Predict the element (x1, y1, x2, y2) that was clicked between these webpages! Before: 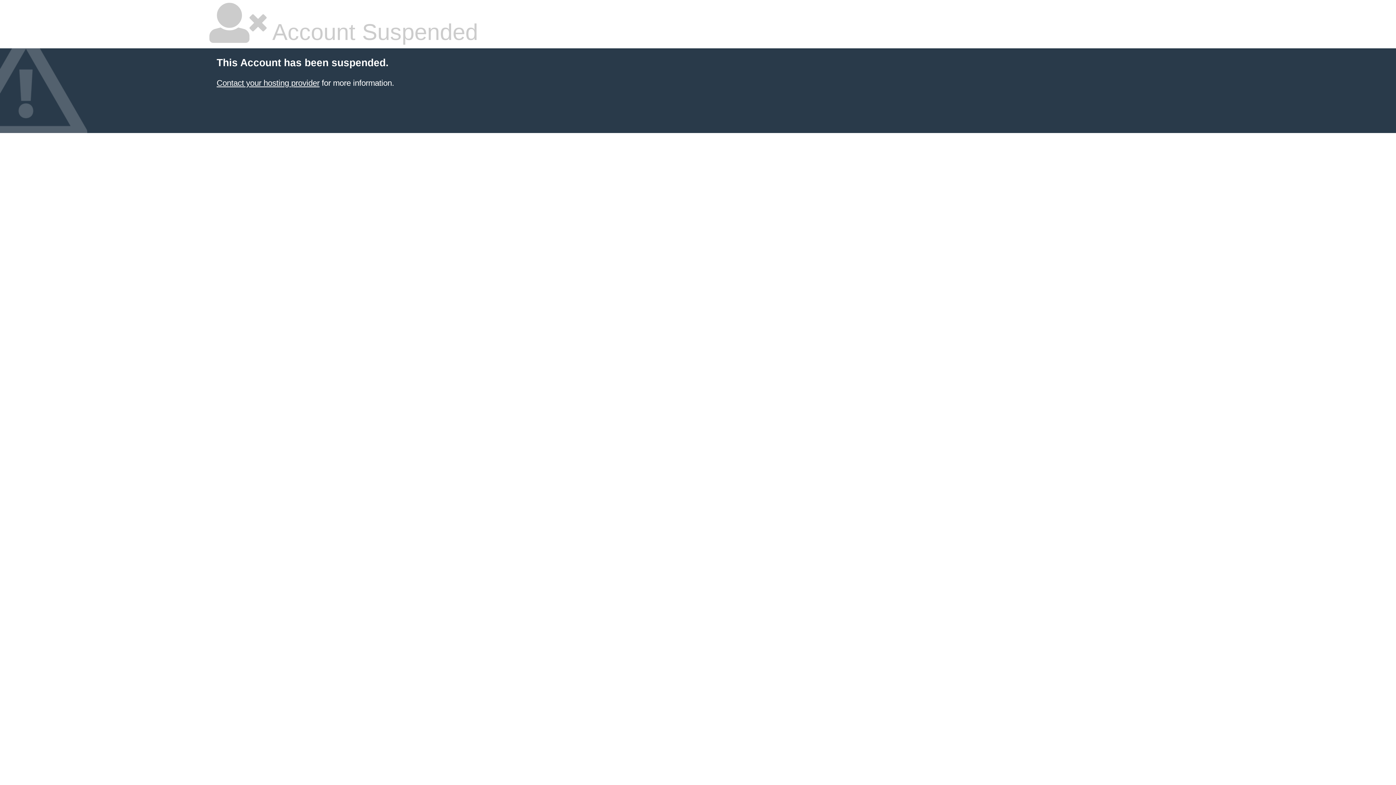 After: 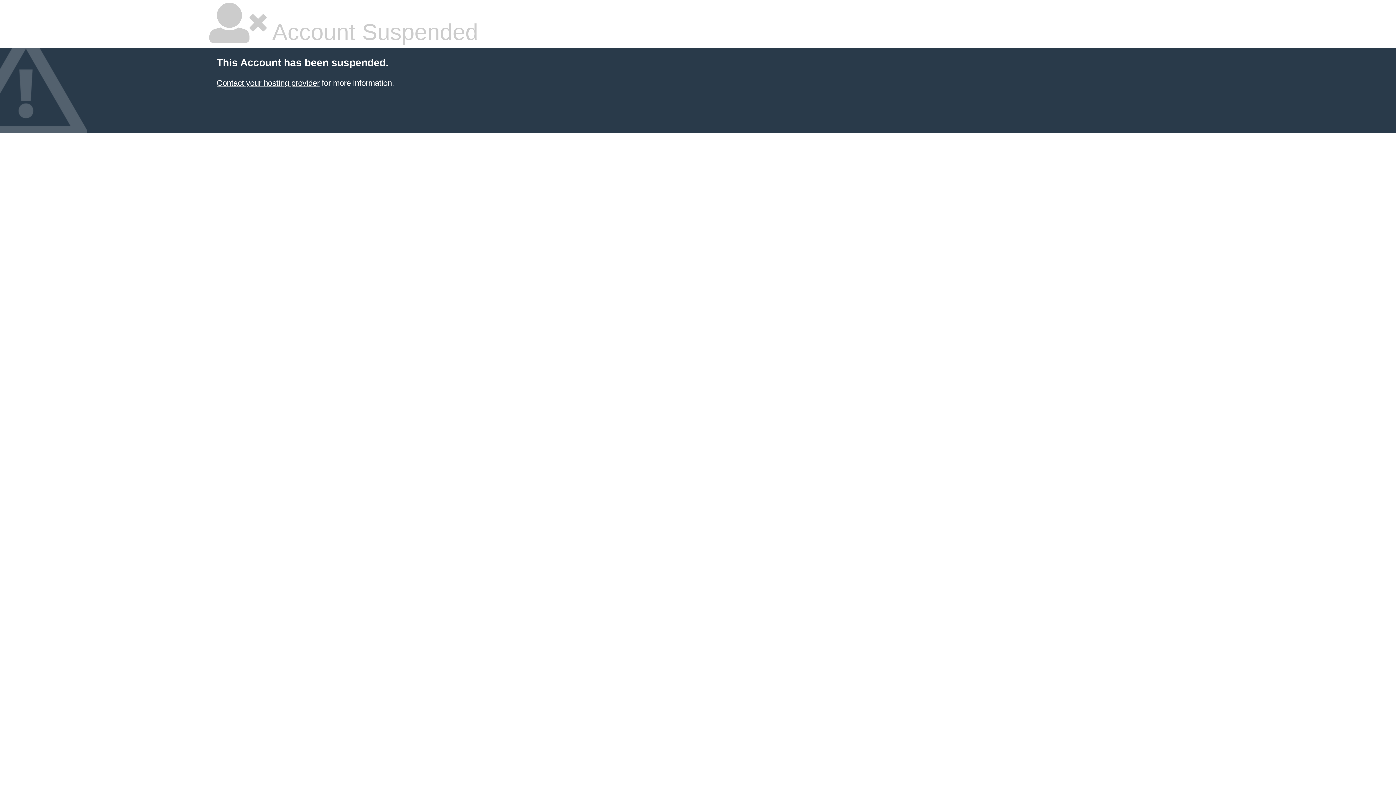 Action: label: Contact your hosting provider bbox: (216, 78, 319, 87)